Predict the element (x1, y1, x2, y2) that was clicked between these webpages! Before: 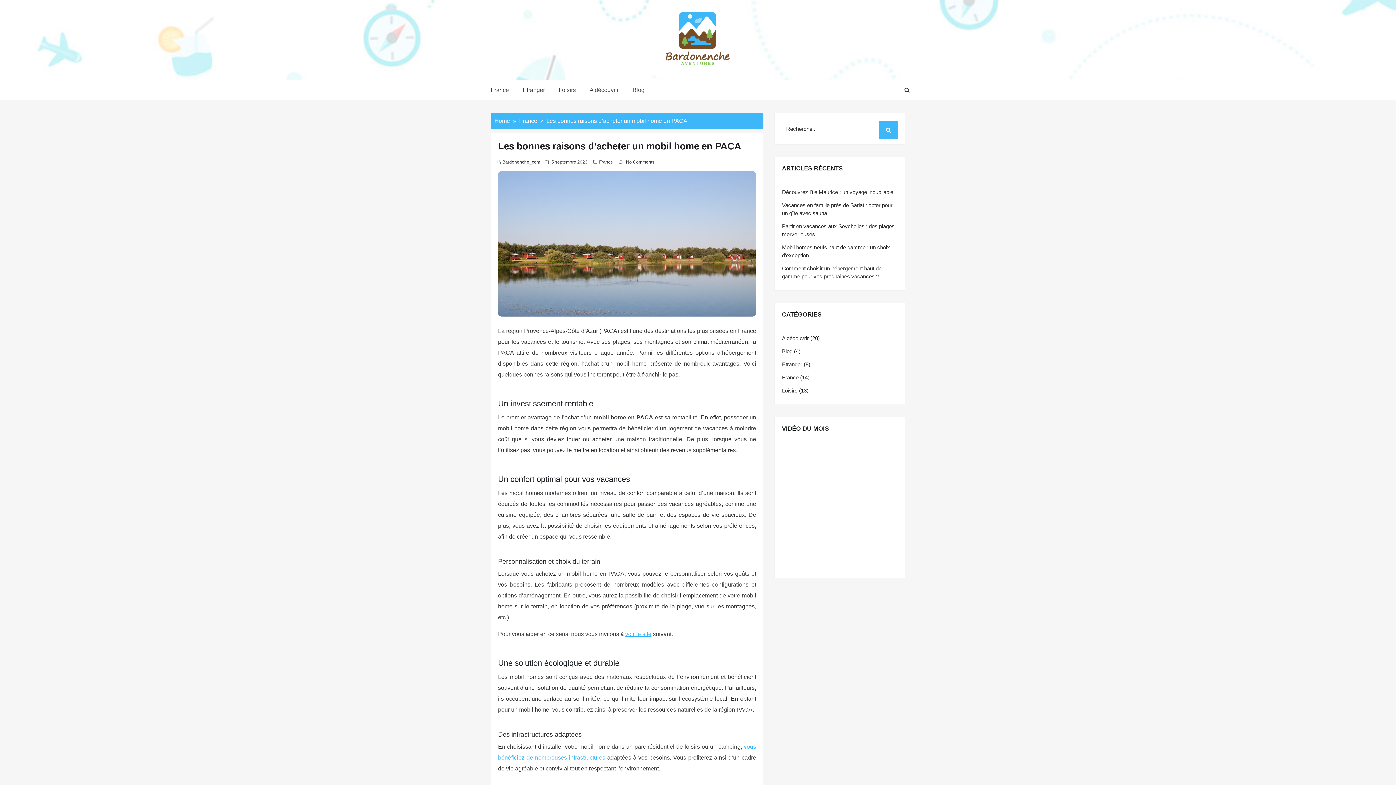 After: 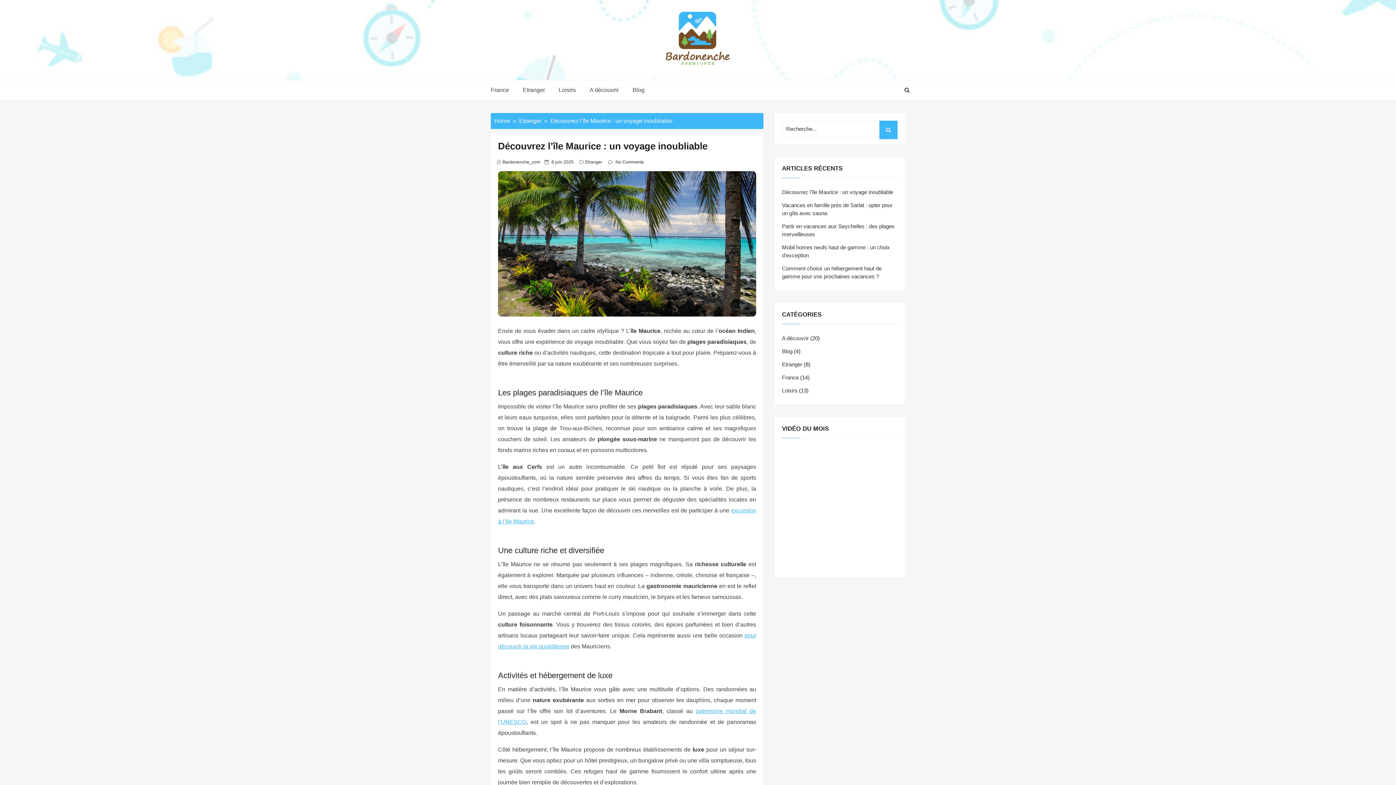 Action: bbox: (782, 188, 893, 195) label: Découvrez l’île Maurice : un voyage inoubliable